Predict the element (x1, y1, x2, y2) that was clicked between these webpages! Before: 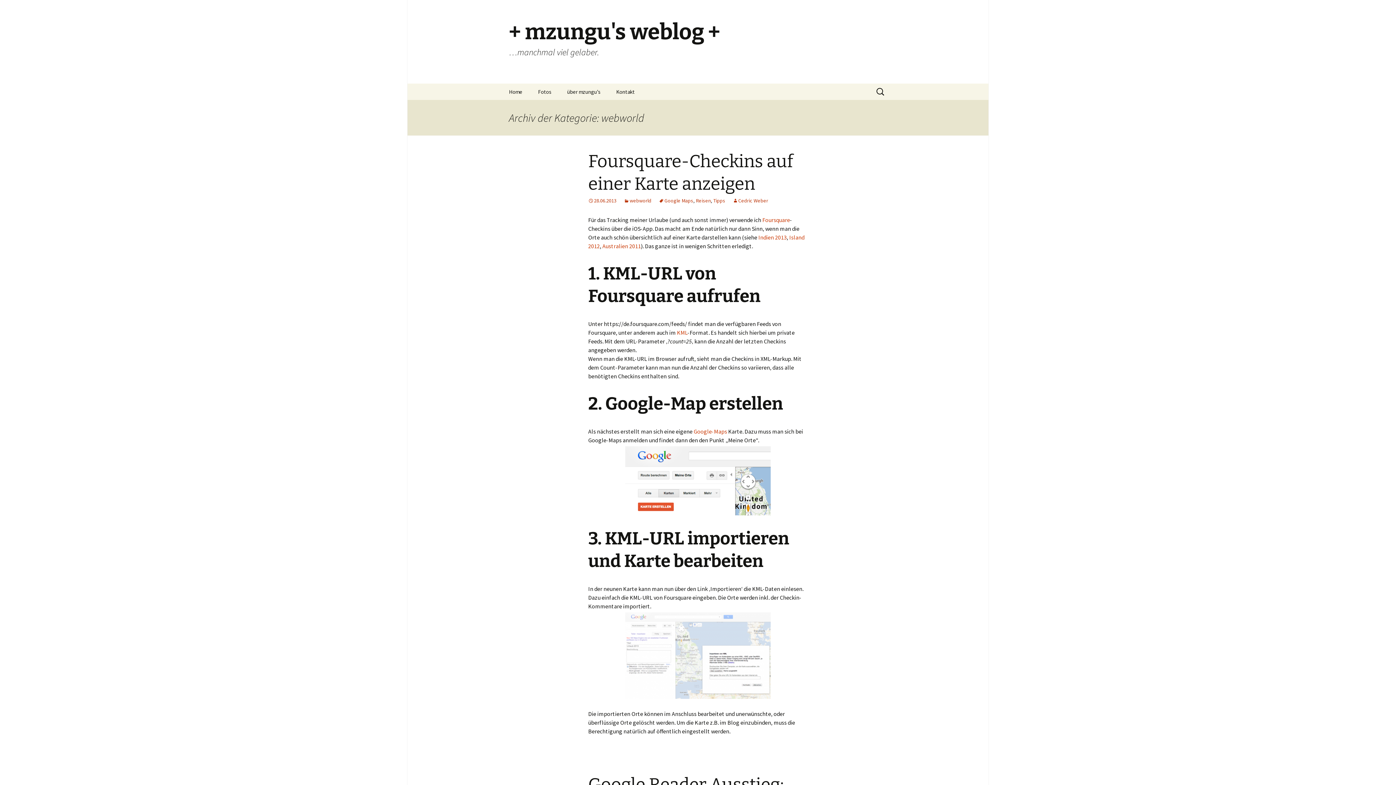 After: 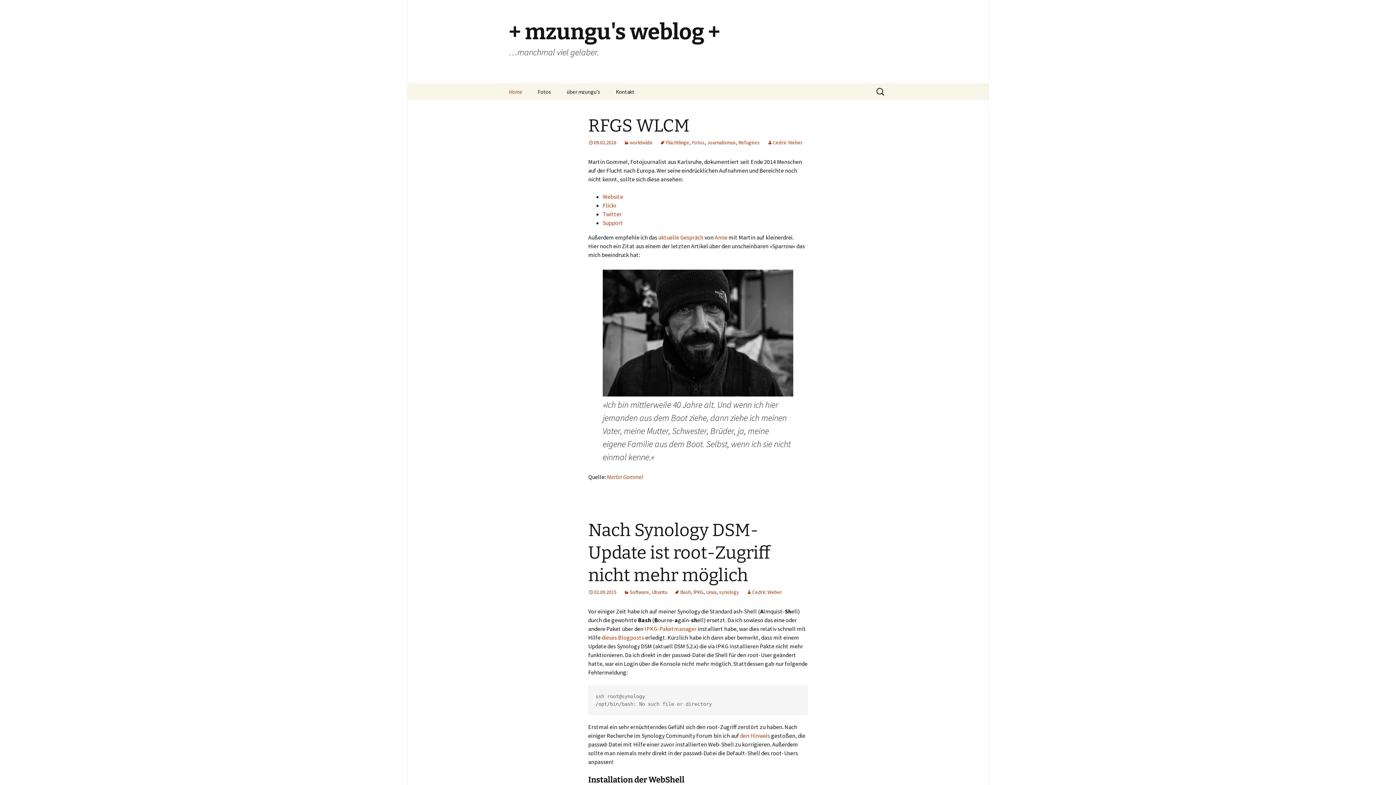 Action: label: + mzungu's weblog +
…manchmal viel gelaber. bbox: (501, 0, 894, 83)